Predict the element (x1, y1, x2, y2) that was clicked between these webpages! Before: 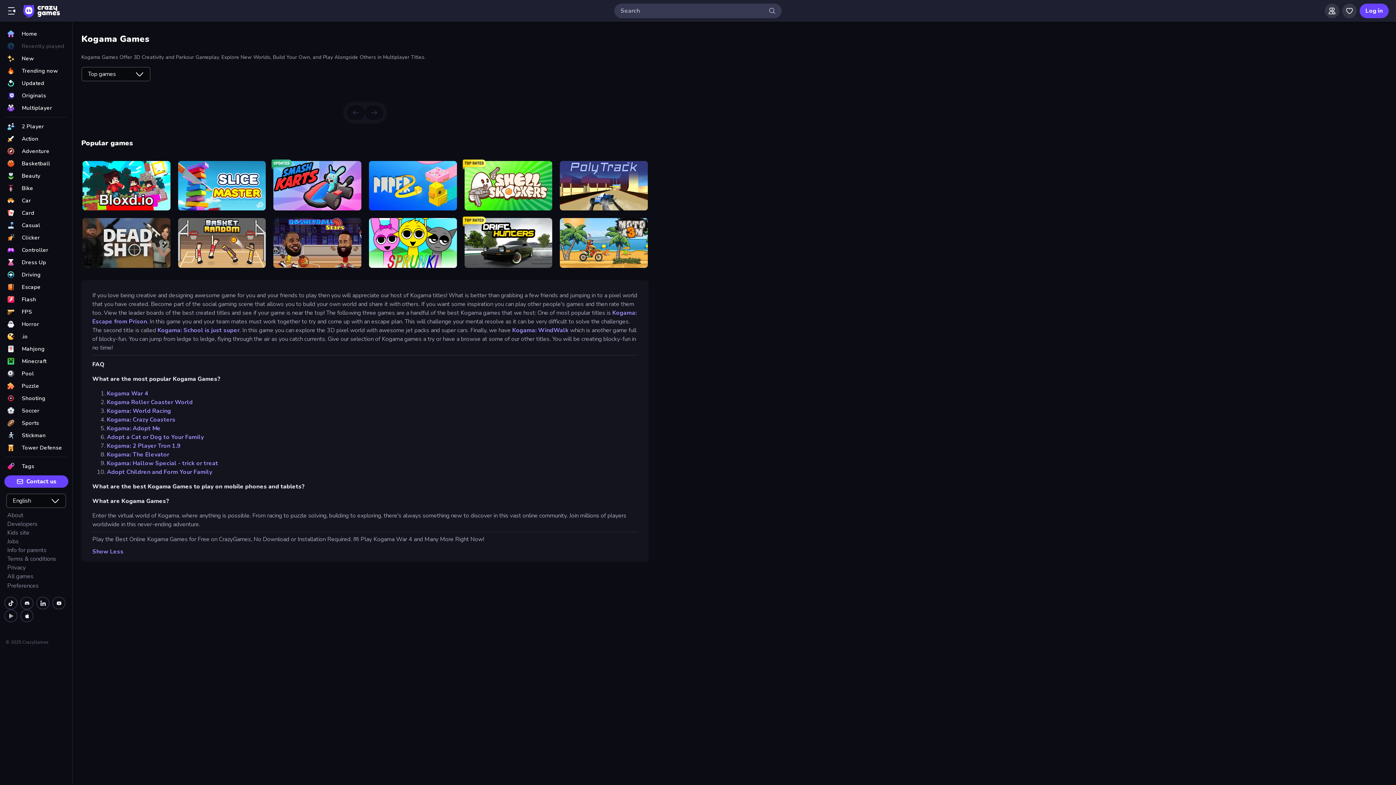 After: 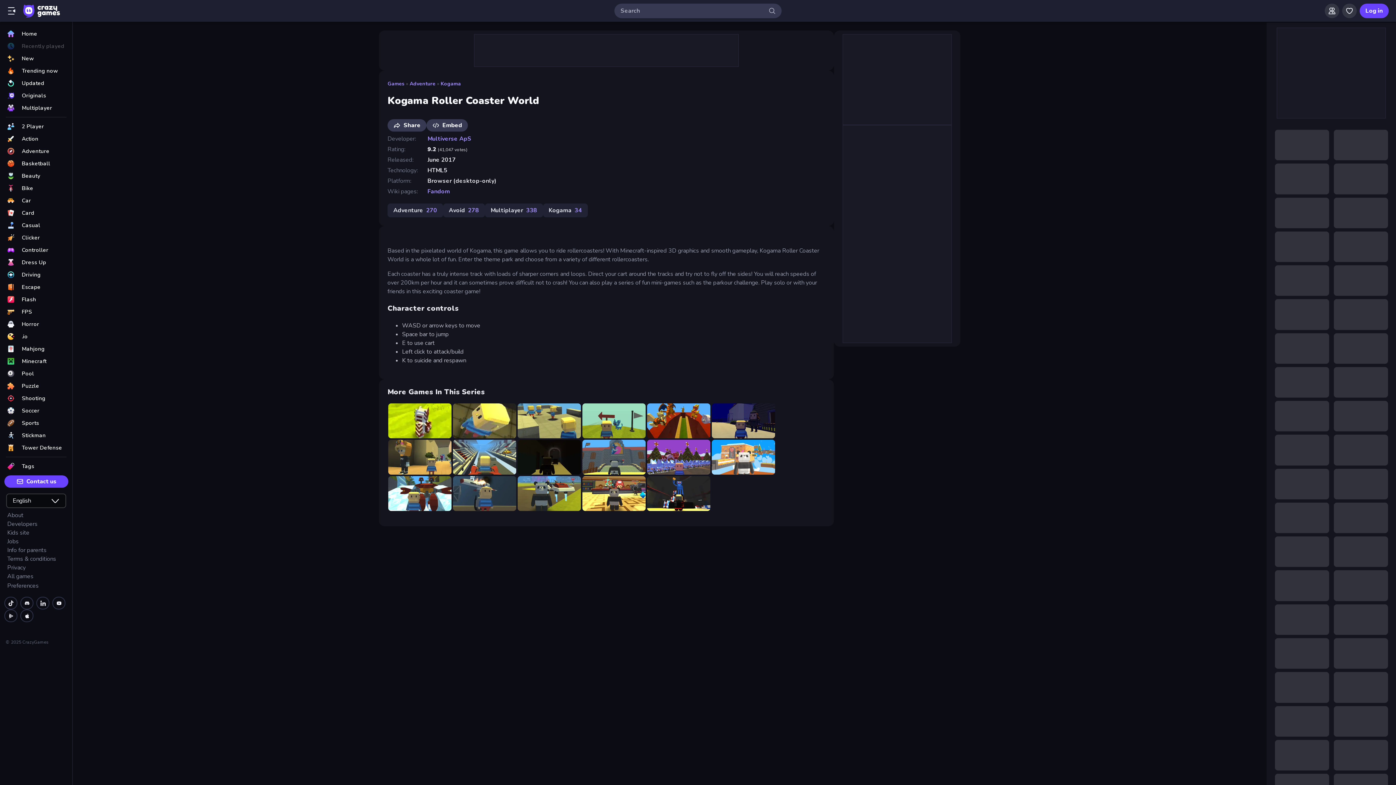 Action: label: Kogama Roller Coaster World bbox: (106, 398, 192, 406)